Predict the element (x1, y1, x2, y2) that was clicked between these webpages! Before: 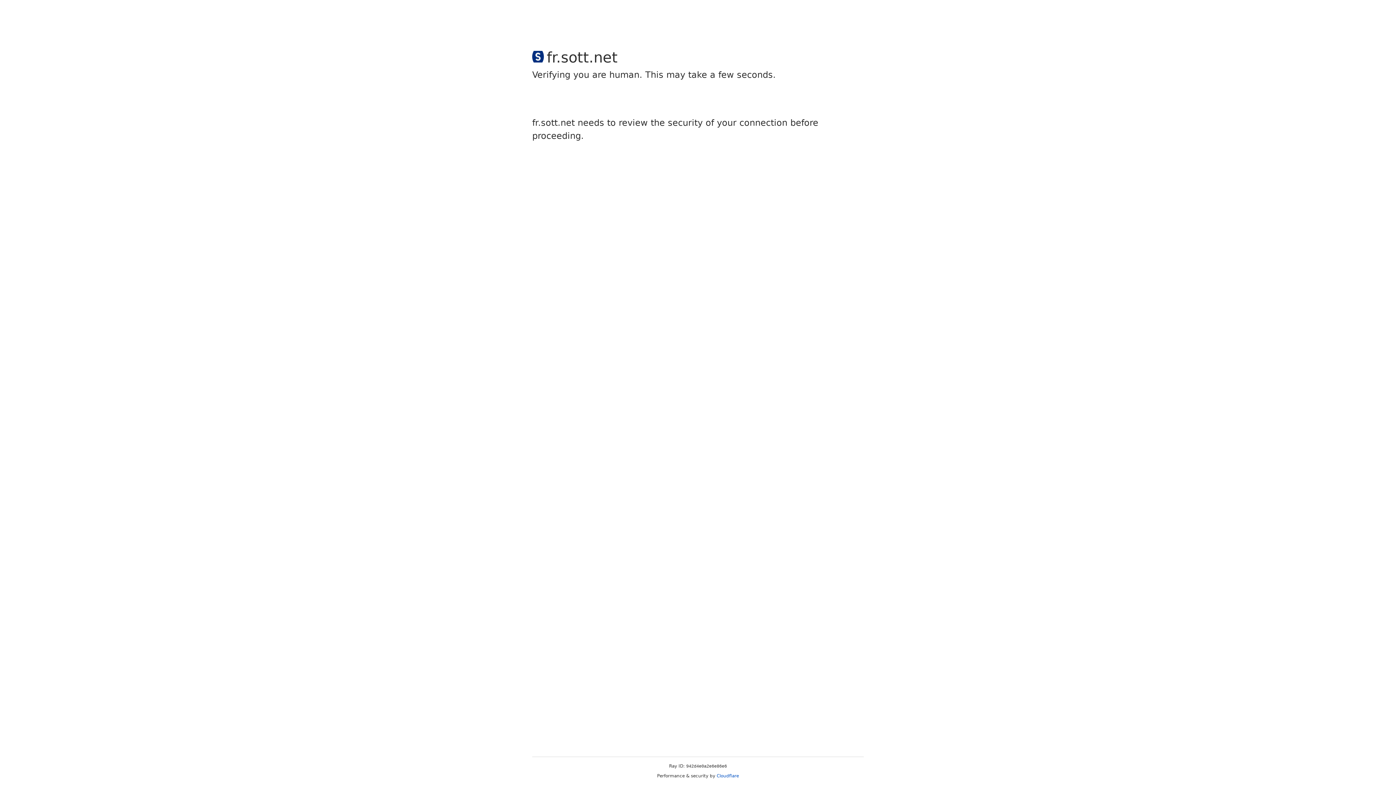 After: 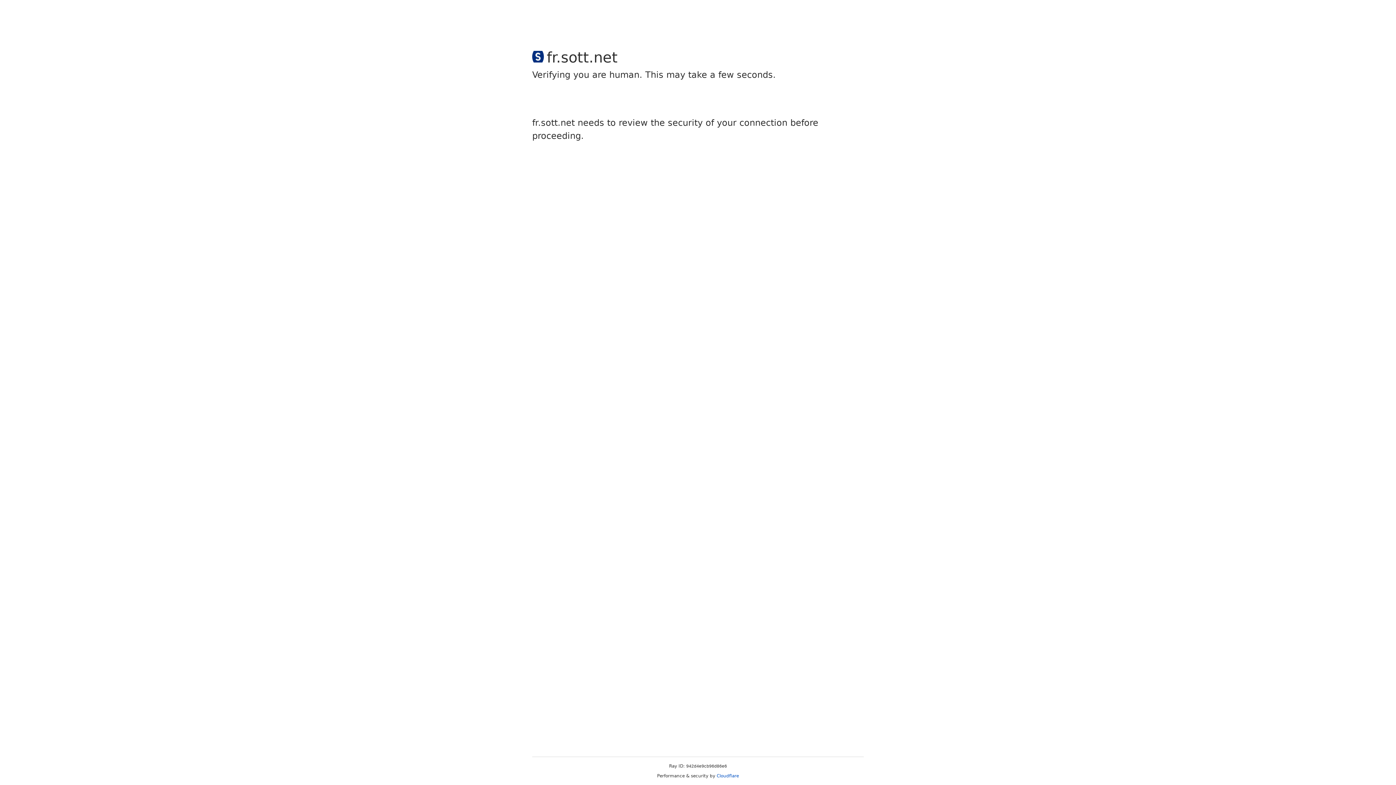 Action: bbox: (716, 773, 739, 778) label: Cloudflare